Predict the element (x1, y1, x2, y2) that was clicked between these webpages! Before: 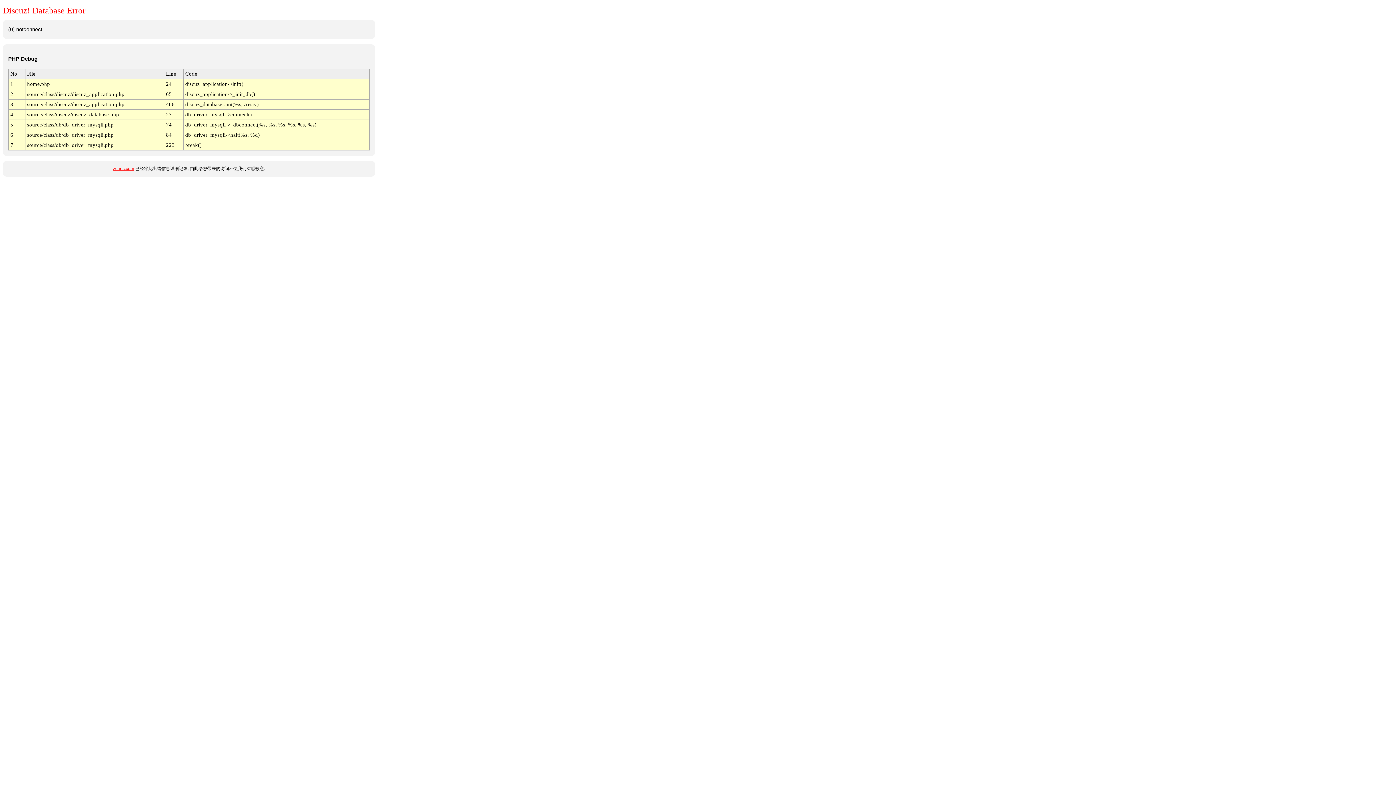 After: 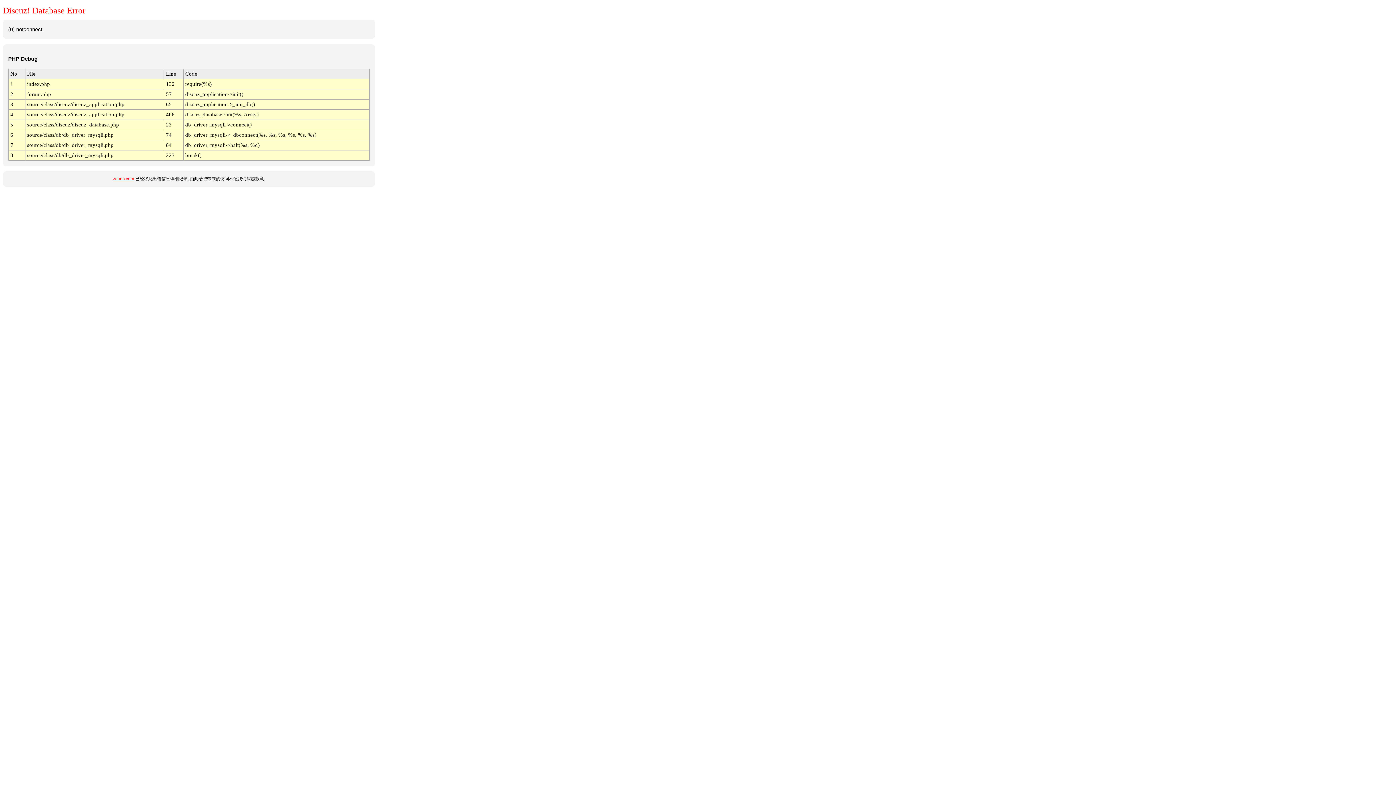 Action: bbox: (113, 166, 134, 171) label: zcuns.com